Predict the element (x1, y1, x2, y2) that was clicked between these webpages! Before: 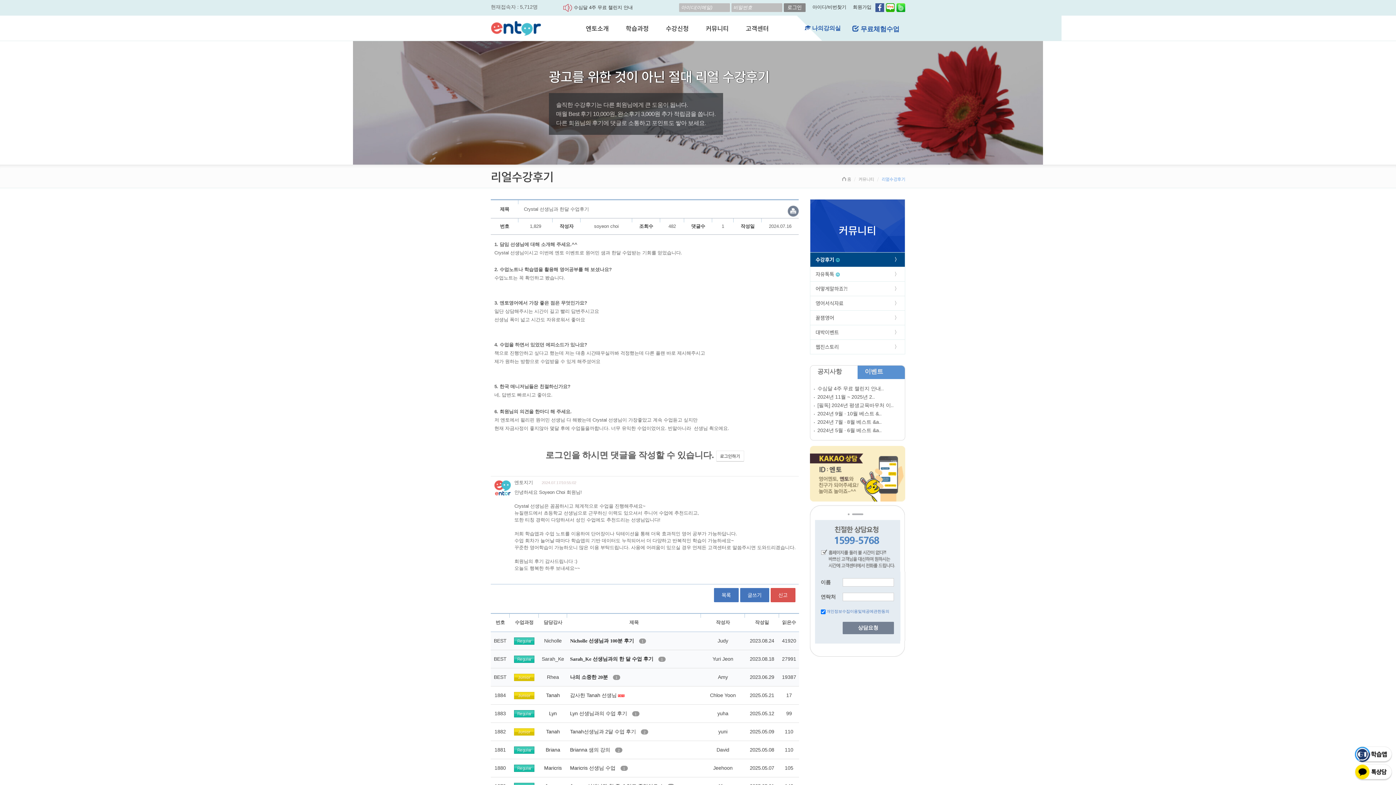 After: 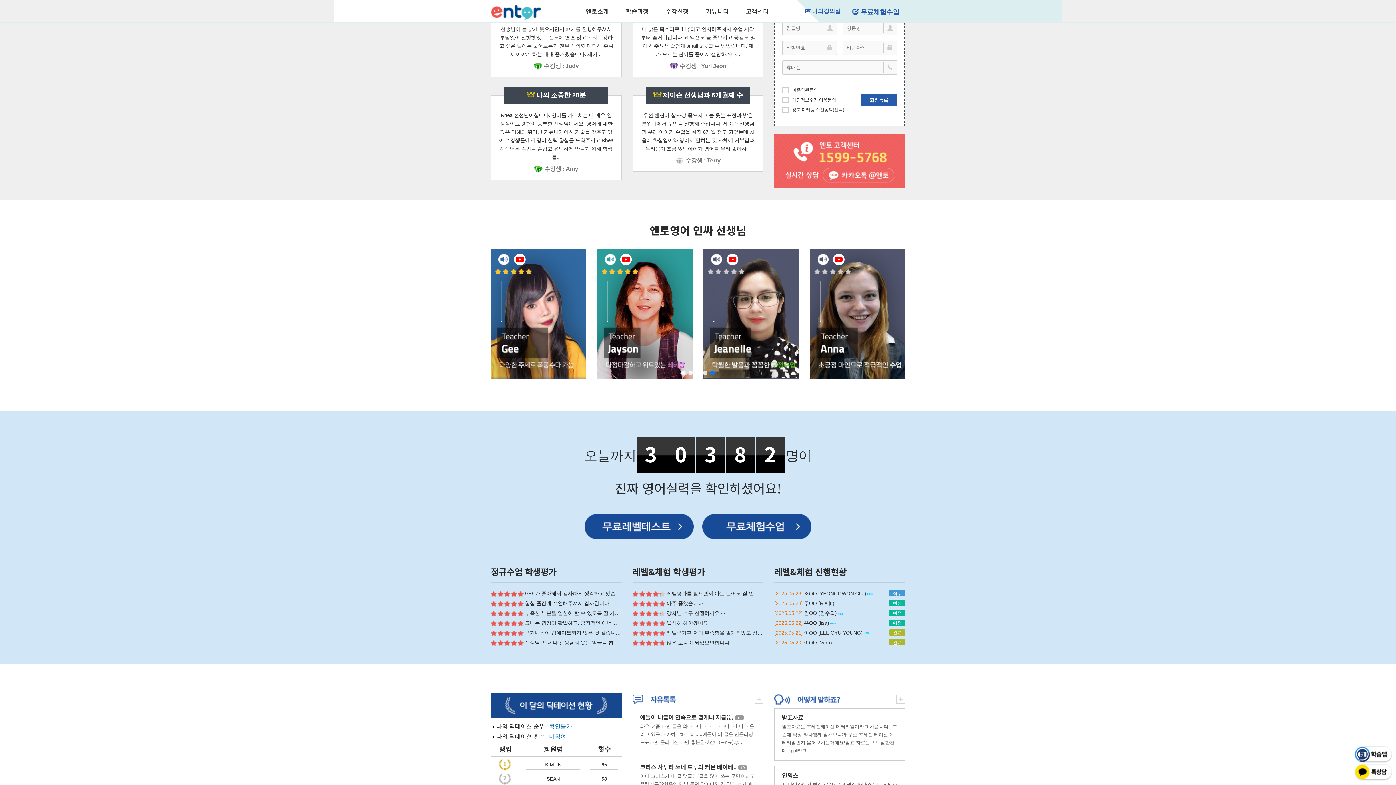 Action: bbox: (850, 0, 874, 14) label: 회원가입